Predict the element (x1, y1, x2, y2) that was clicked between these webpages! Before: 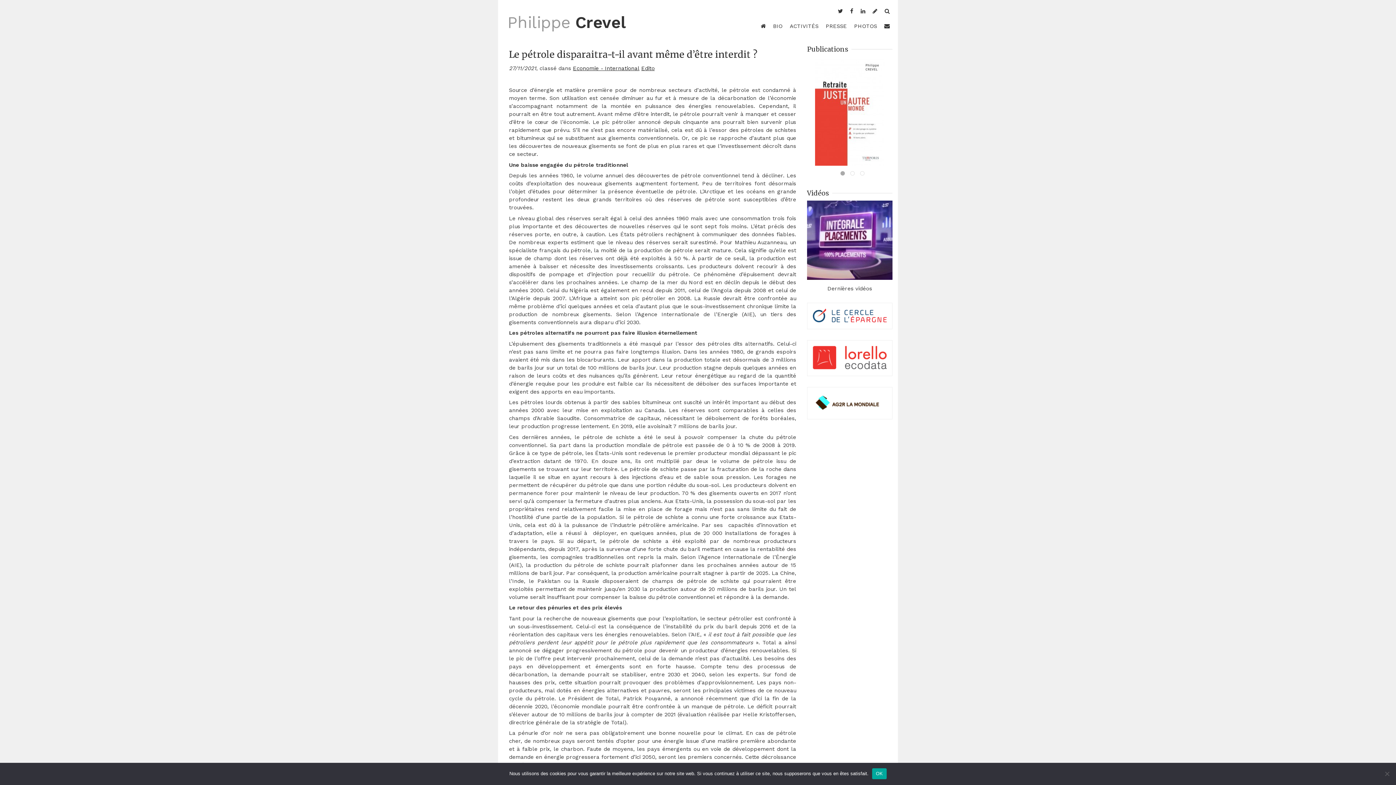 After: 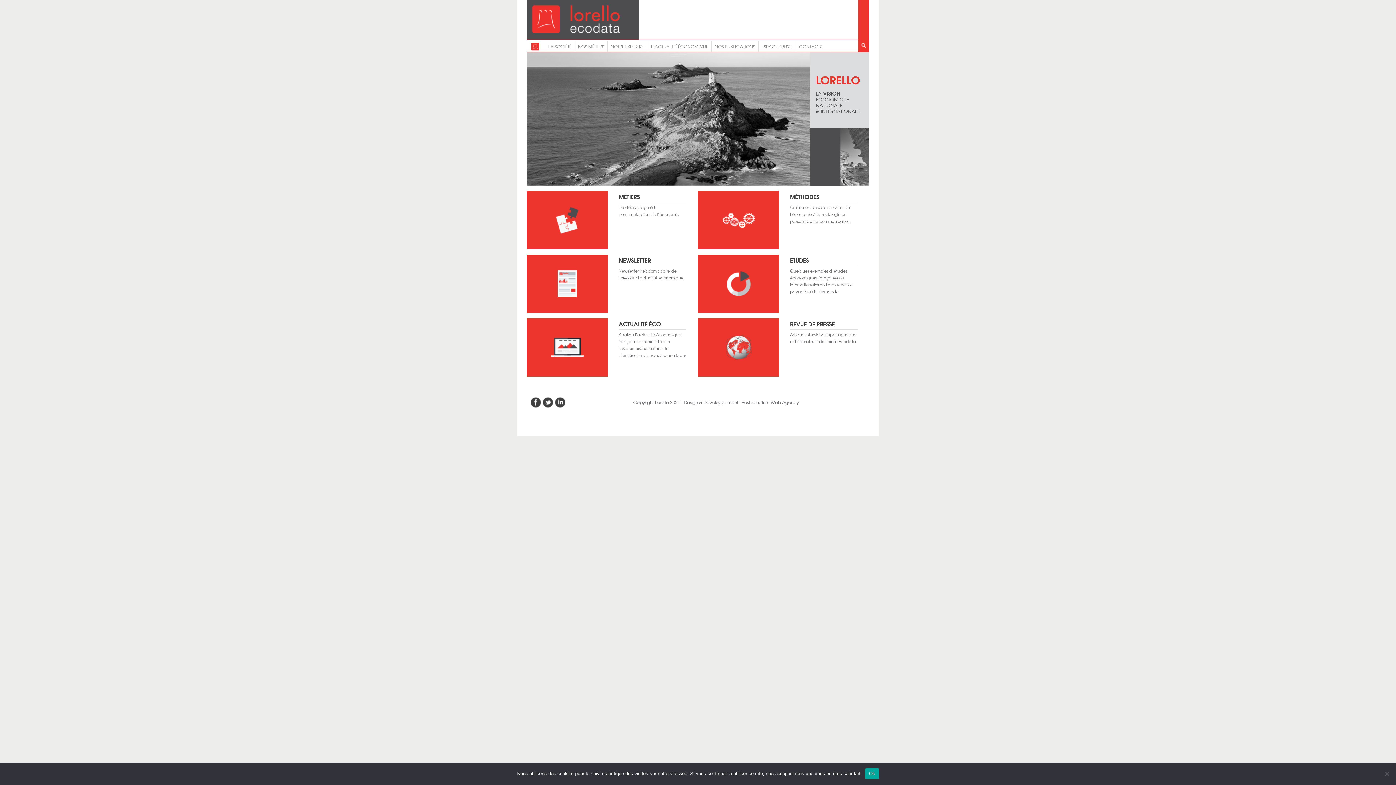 Action: bbox: (813, 364, 886, 370)